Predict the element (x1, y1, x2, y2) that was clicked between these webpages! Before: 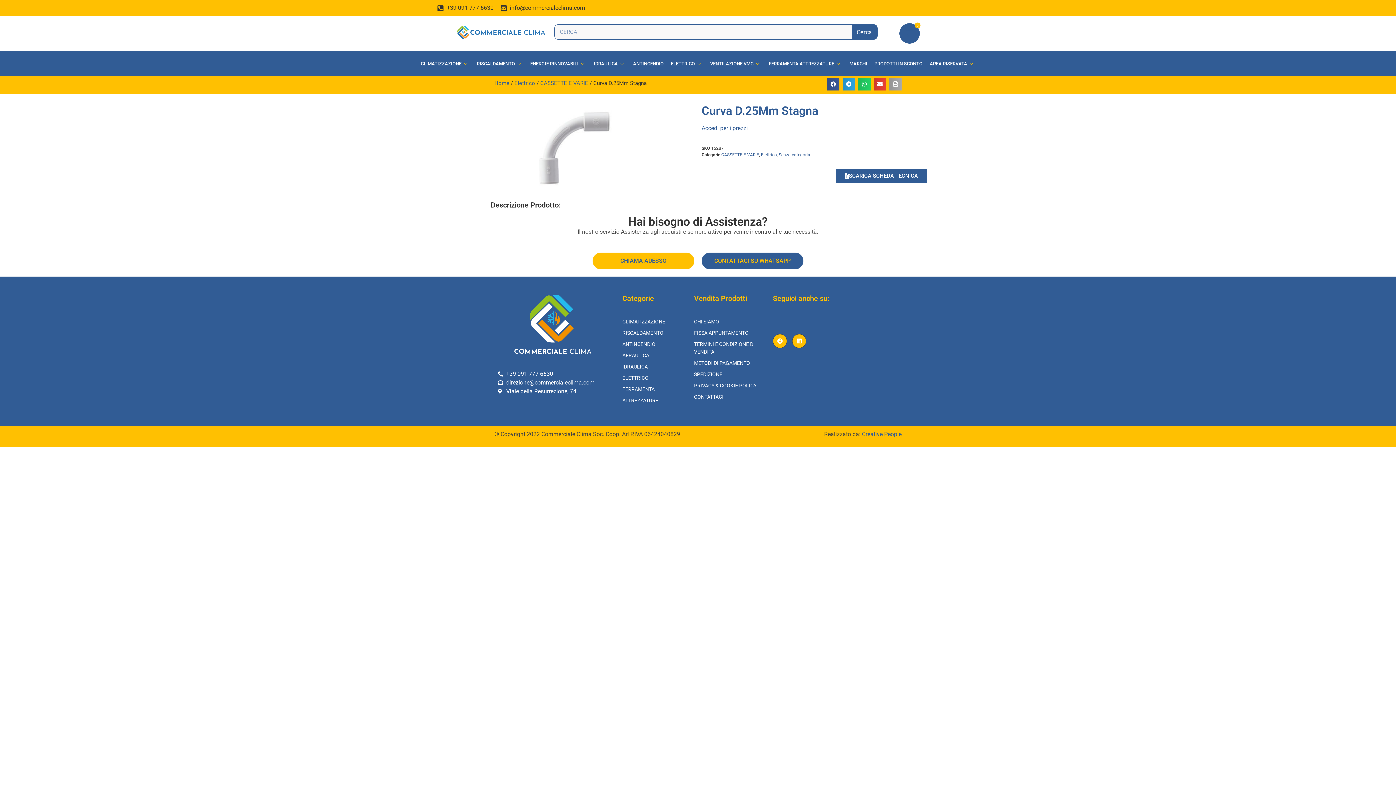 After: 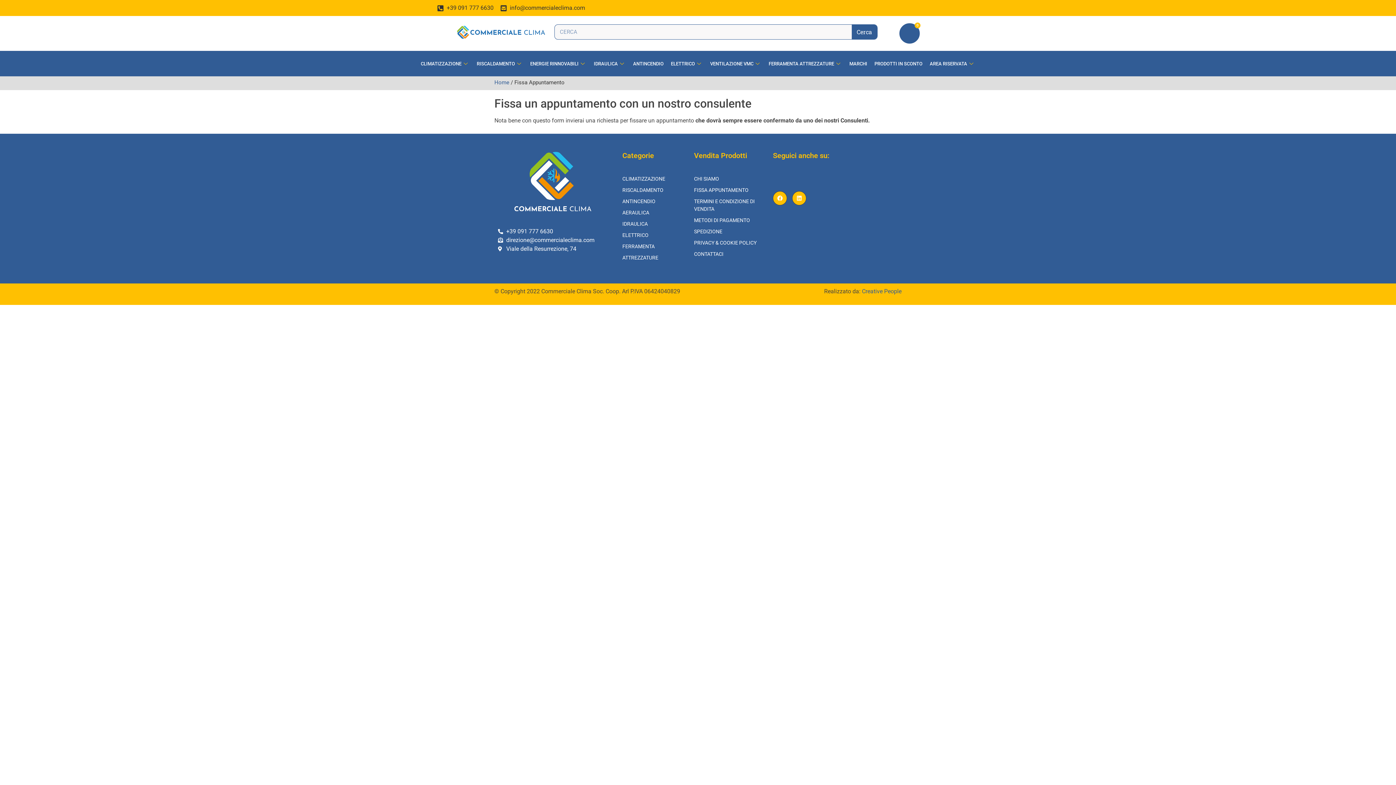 Action: bbox: (694, 329, 758, 336) label: FISSA APPUNTAMENTO